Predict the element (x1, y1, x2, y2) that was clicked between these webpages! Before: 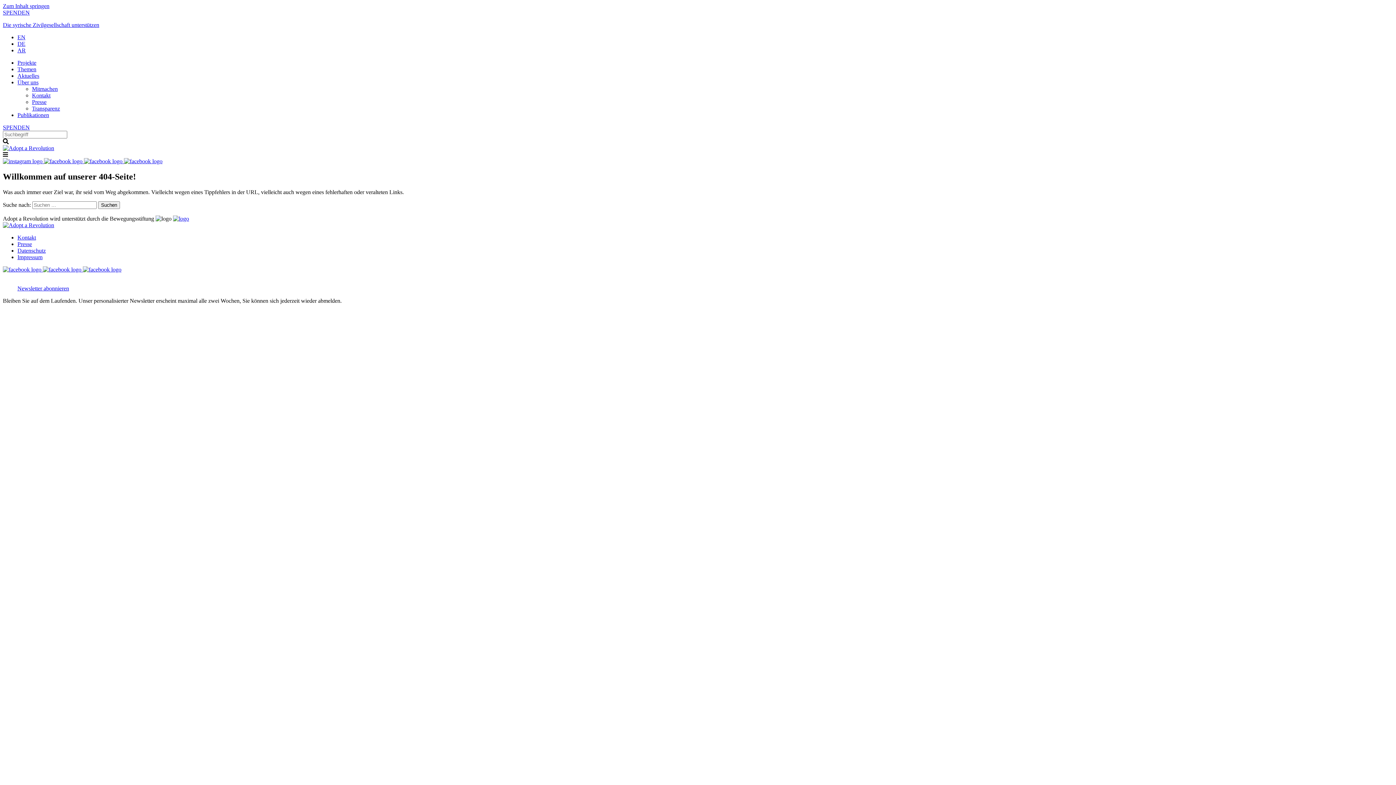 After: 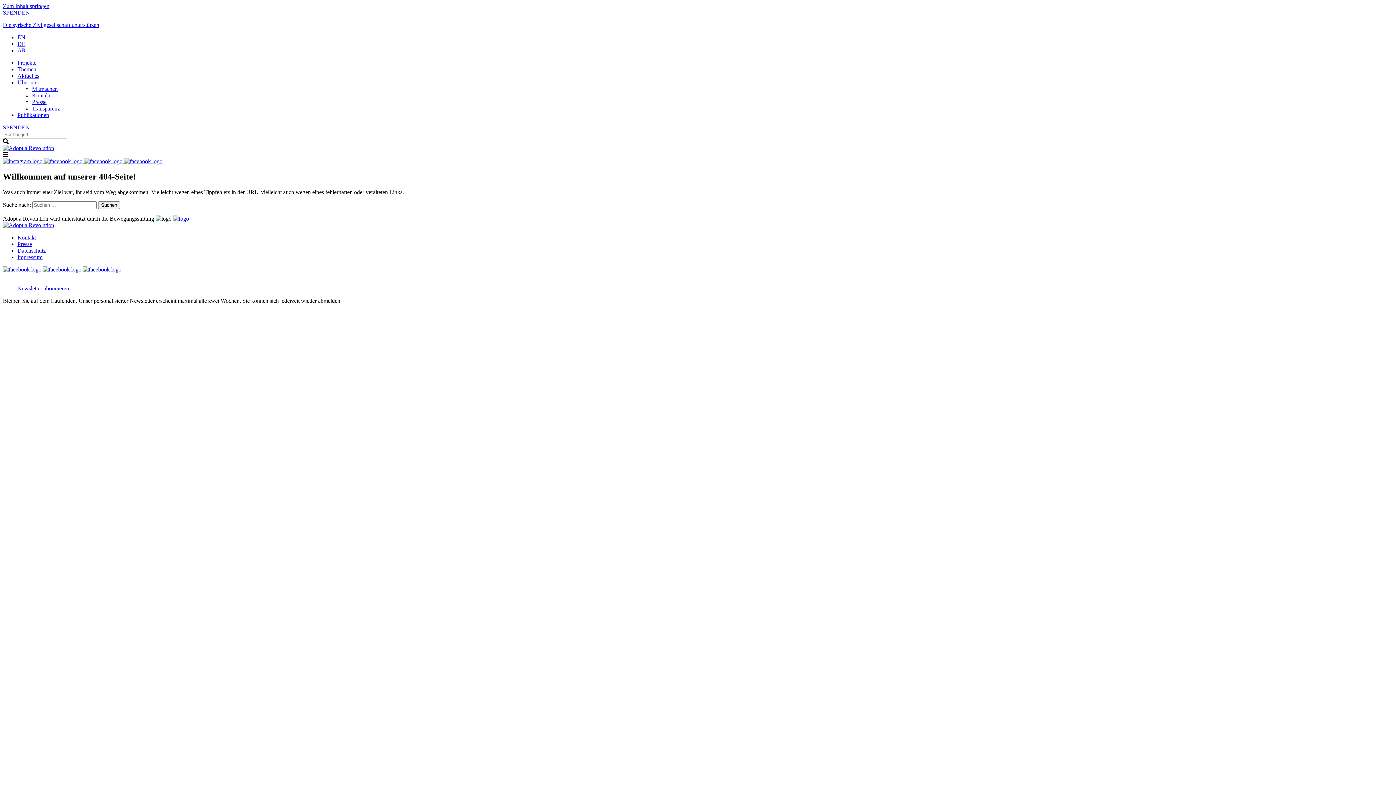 Action: bbox: (82, 266, 121, 272)